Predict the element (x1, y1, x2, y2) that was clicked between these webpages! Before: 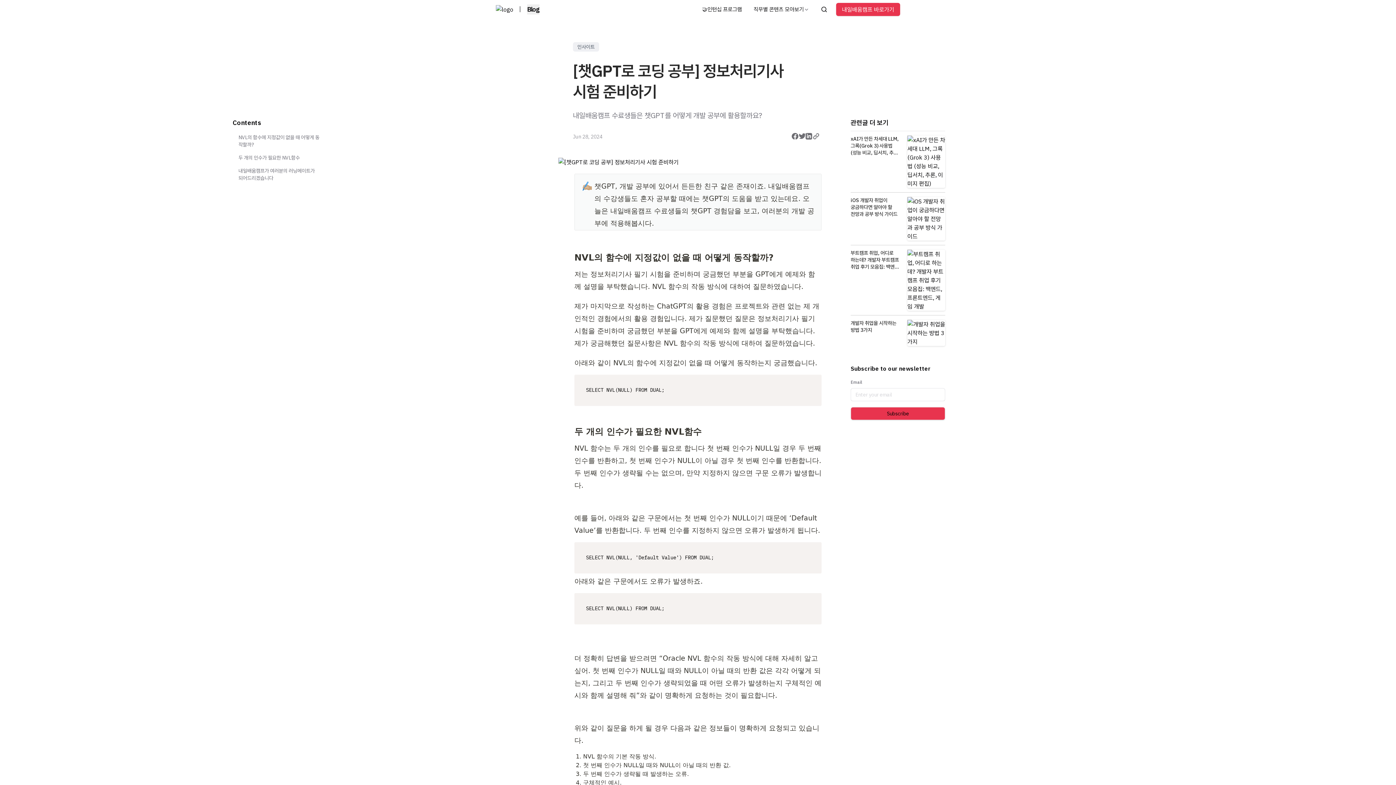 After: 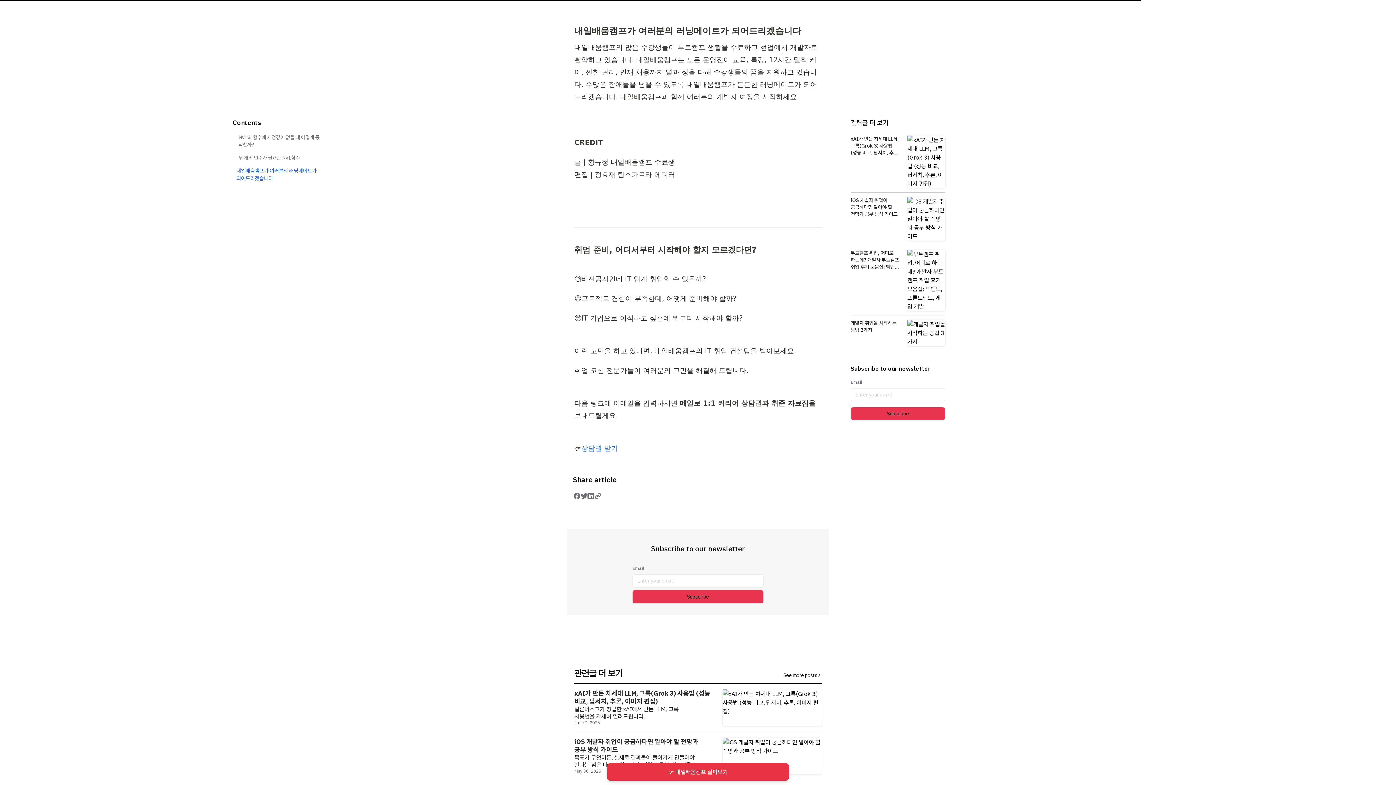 Action: label: 내일배움캠프가 여러분의 러닝메이트가 되어드리겠습니다 bbox: (238, 167, 320, 181)